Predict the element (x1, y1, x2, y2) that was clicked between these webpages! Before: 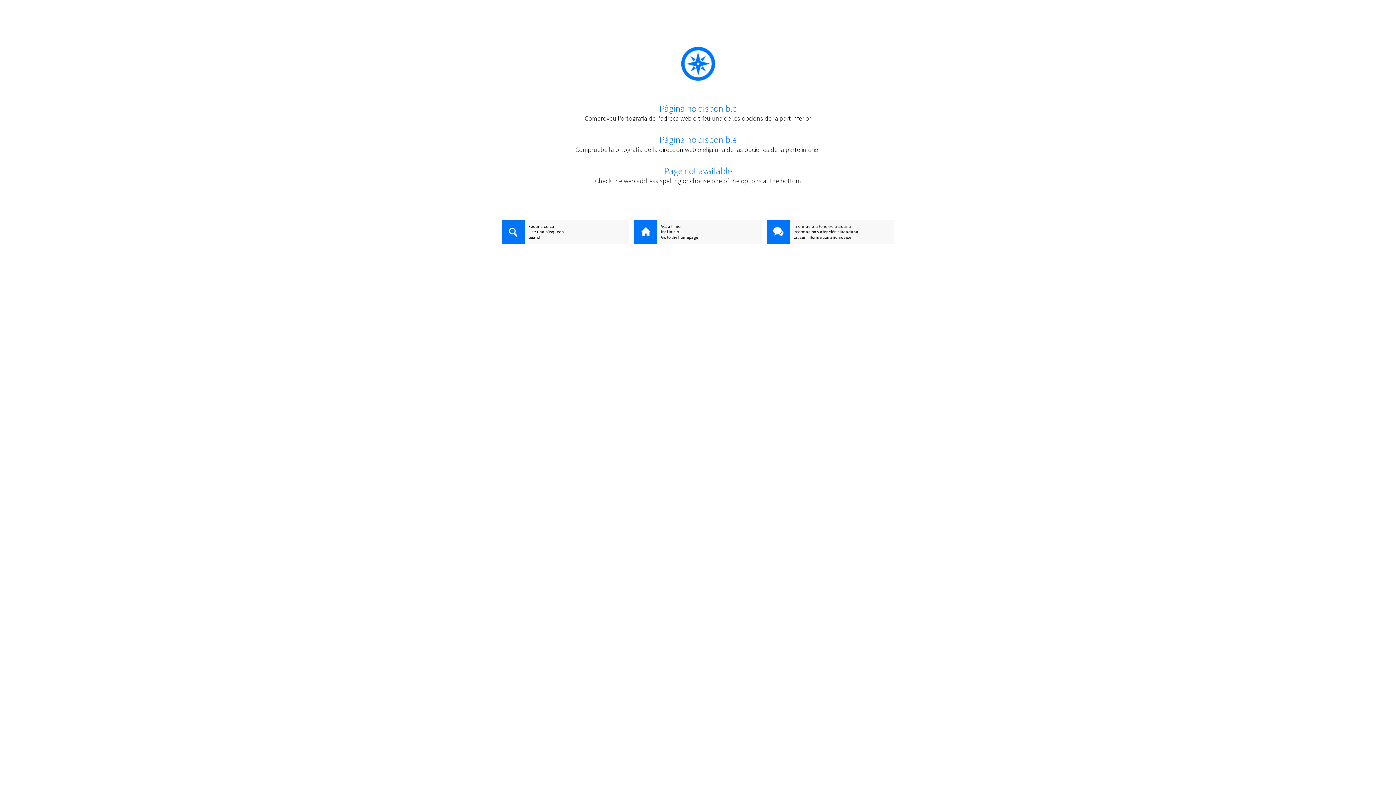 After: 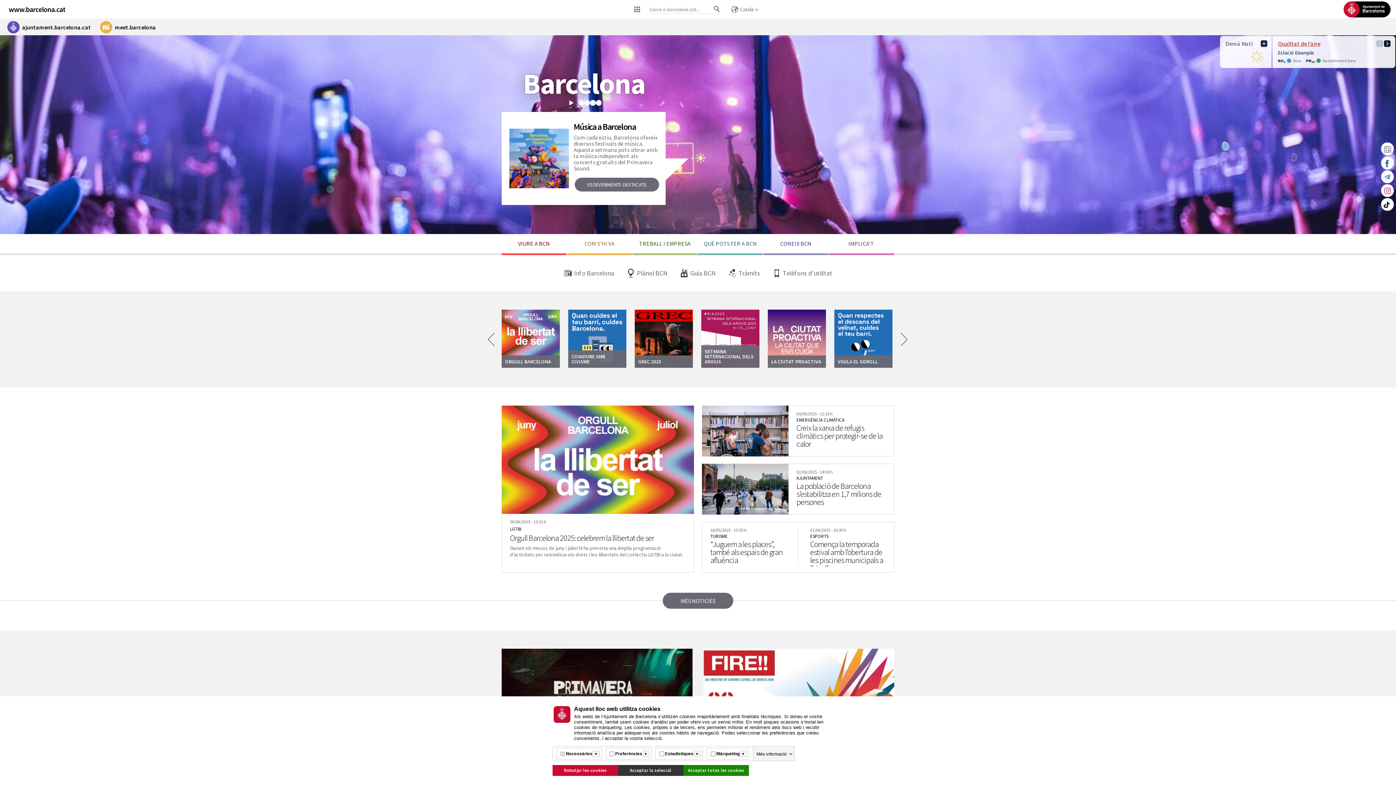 Action: label: Vés a l'inici bbox: (634, 223, 761, 229)